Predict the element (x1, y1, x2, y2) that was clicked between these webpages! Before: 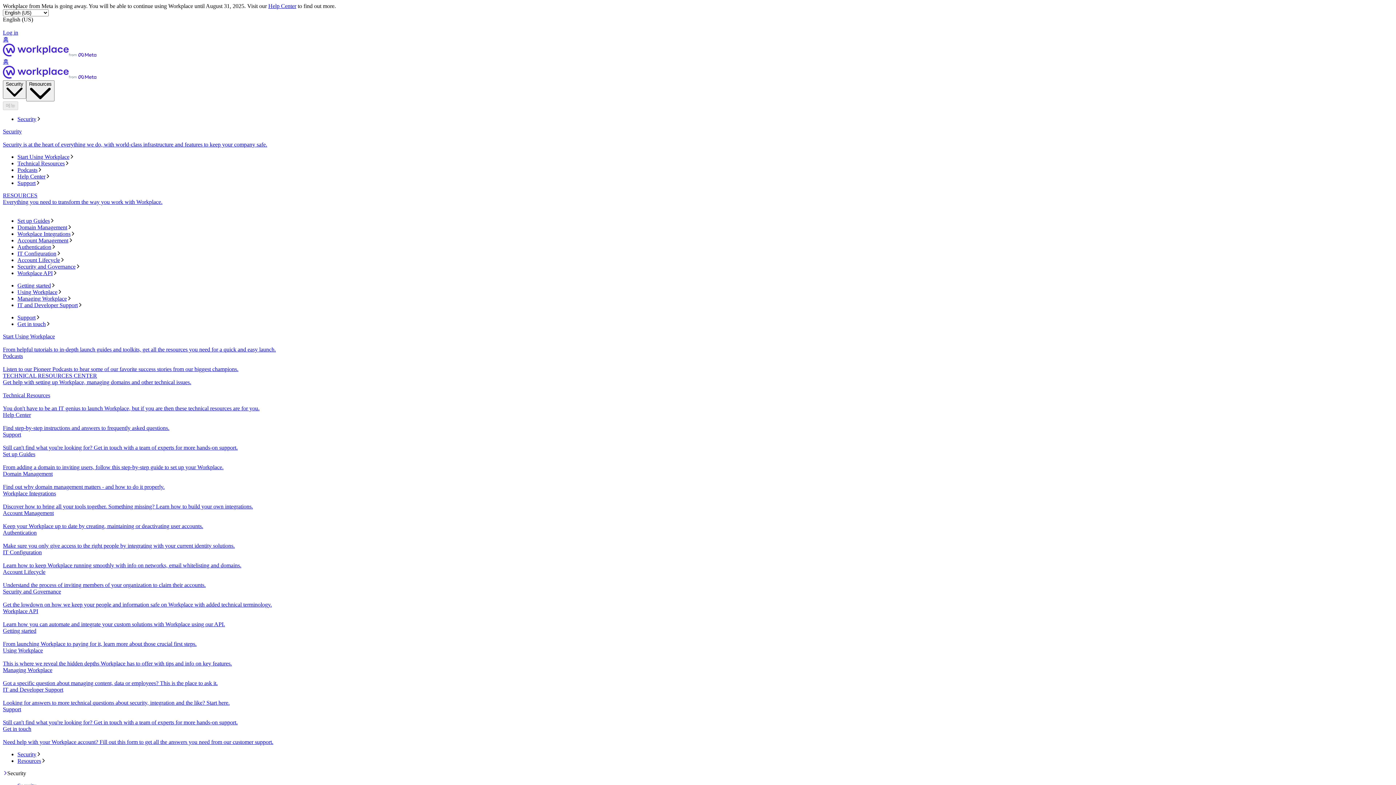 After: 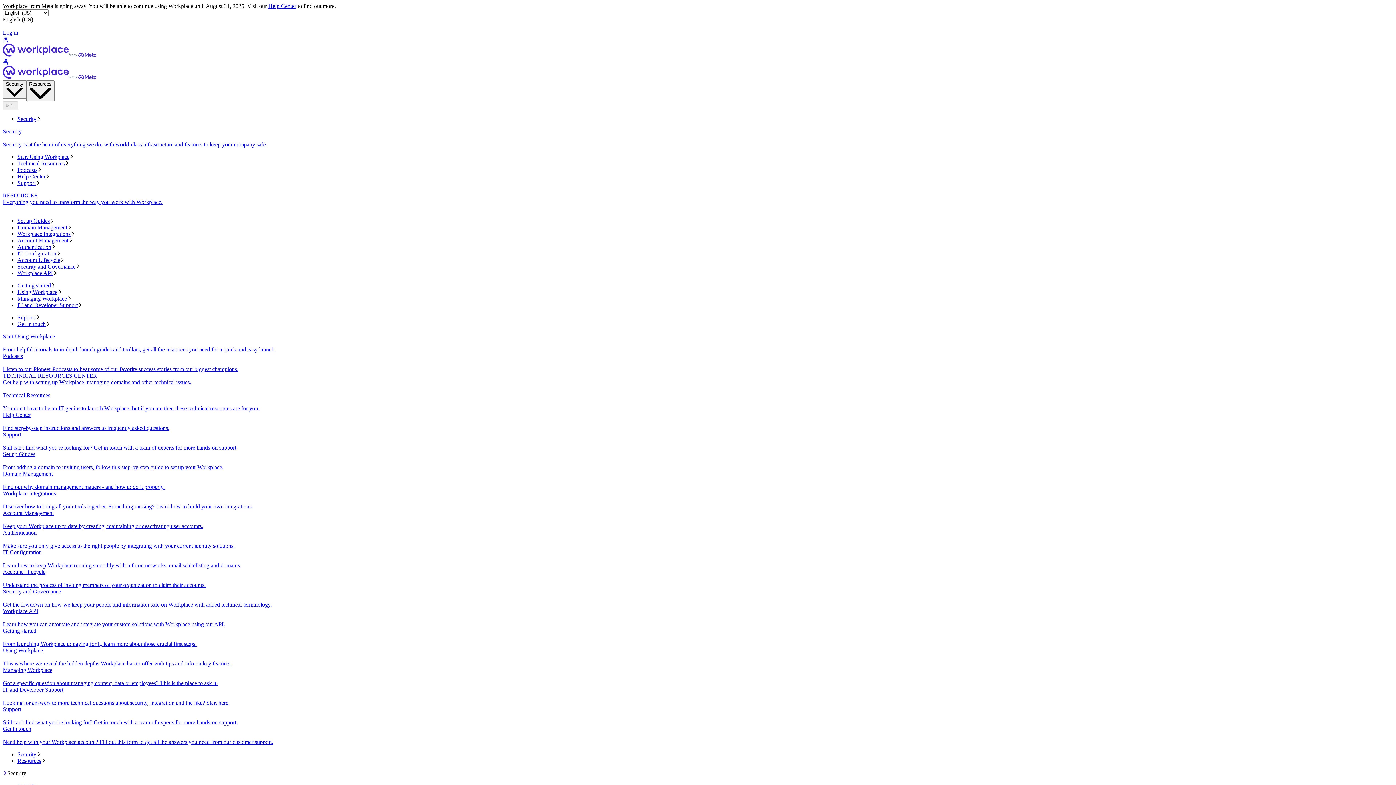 Action: label: Resources bbox: (17, 758, 1393, 764)